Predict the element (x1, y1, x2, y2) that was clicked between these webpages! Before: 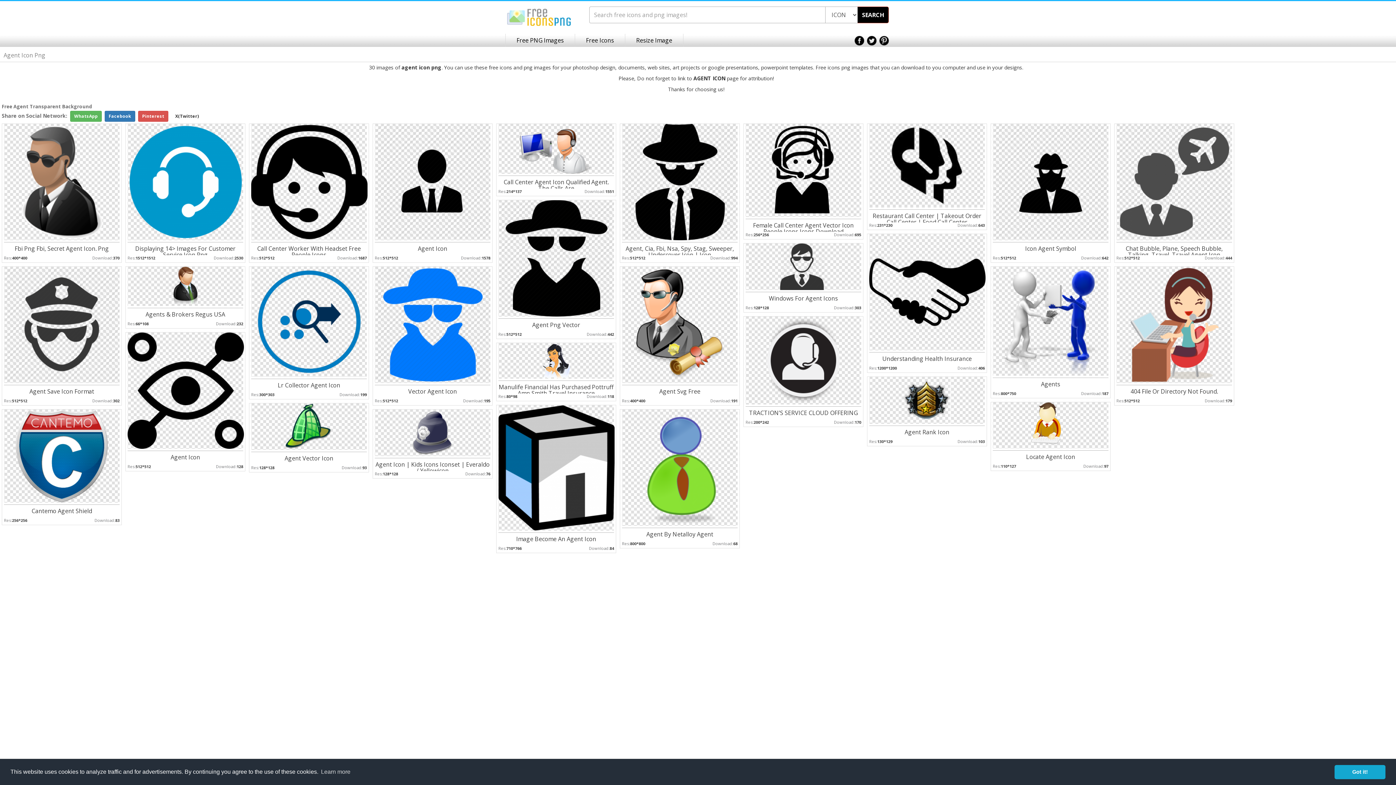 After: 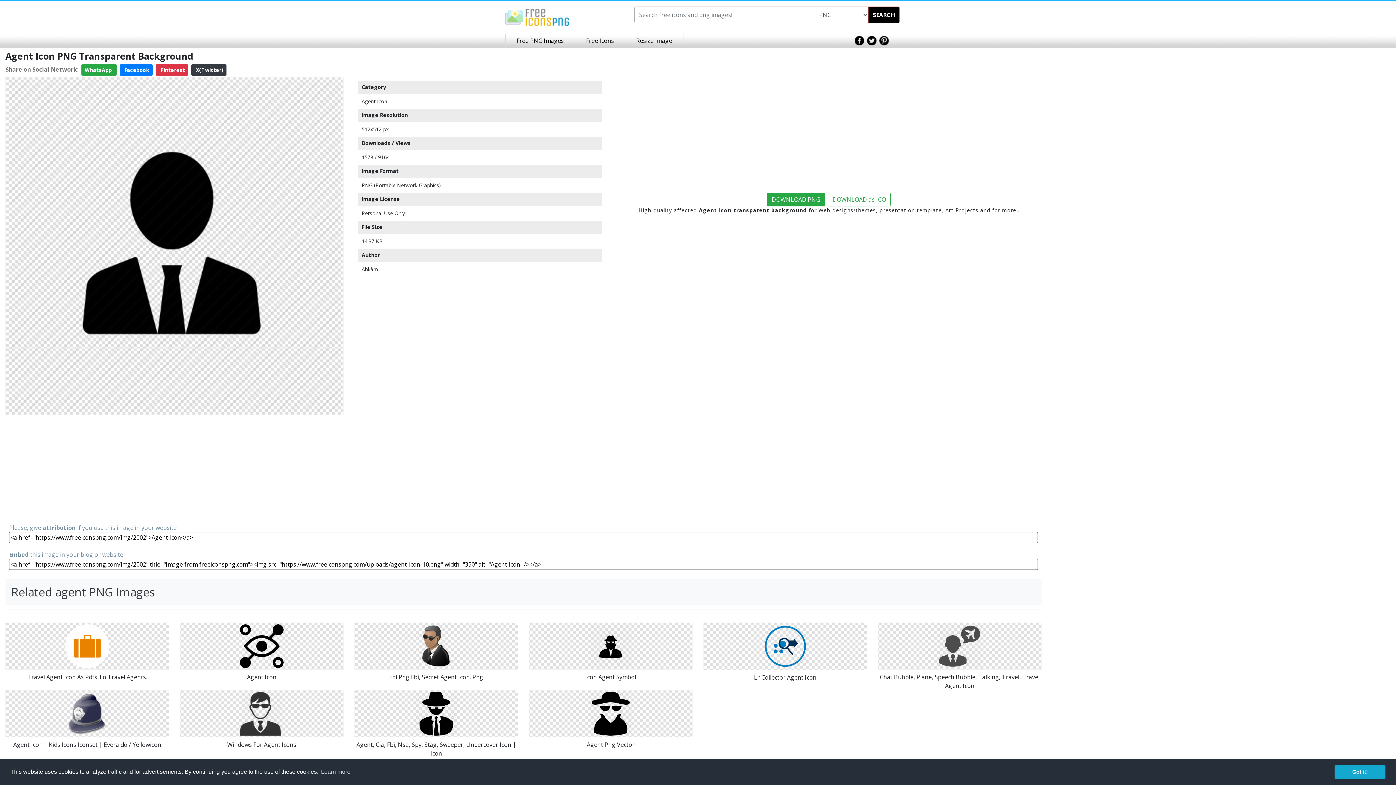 Action: bbox: (374, 178, 491, 185)